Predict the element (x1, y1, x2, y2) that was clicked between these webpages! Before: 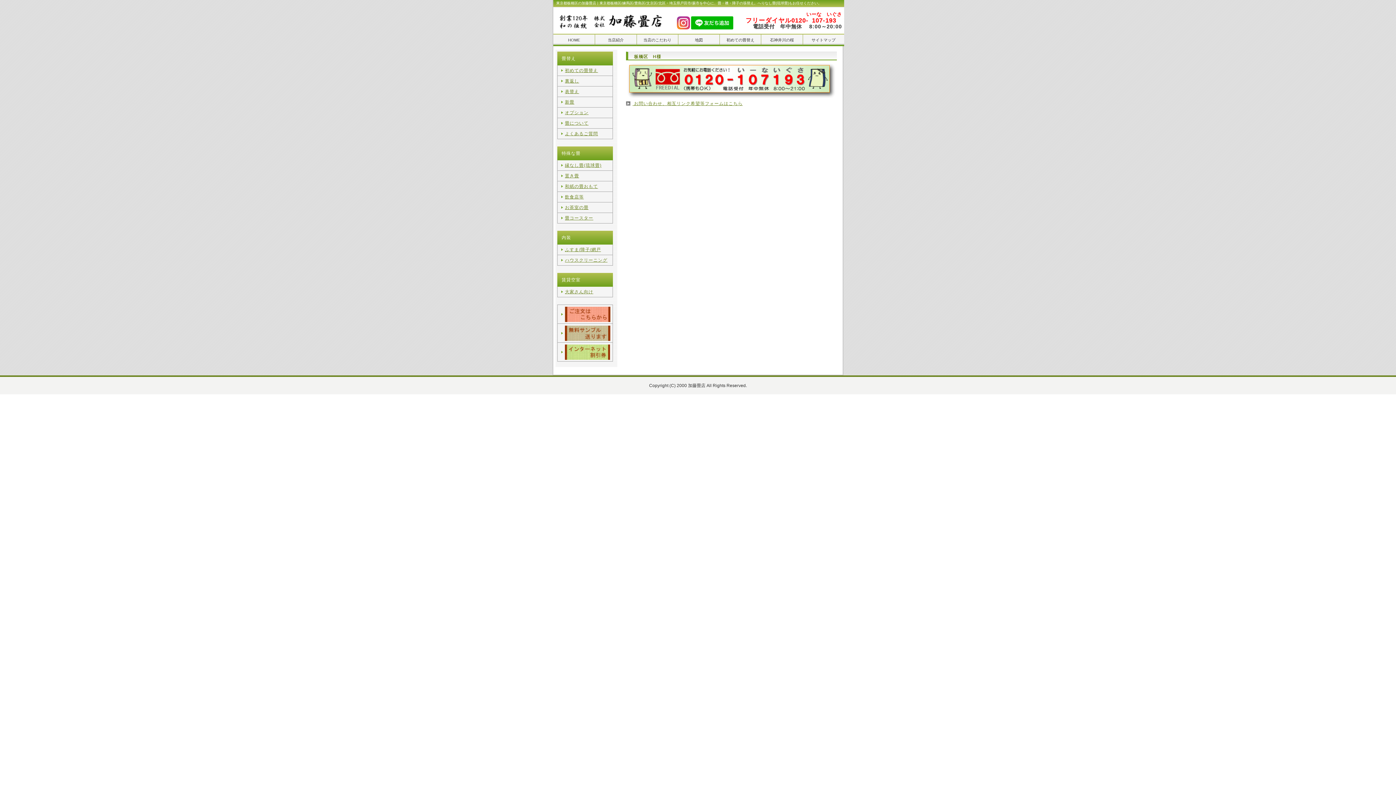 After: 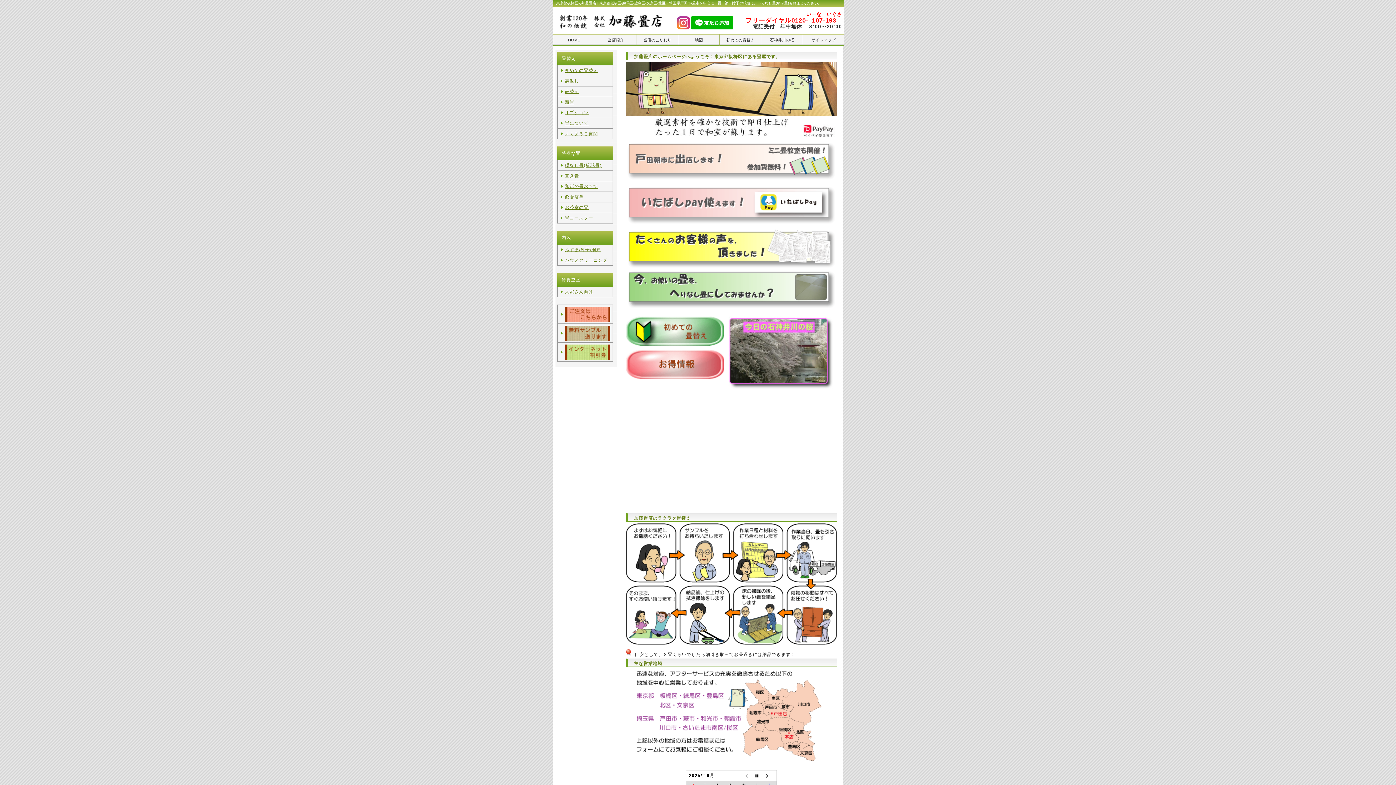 Action: bbox: (553, 34, 595, 44) label: HOME